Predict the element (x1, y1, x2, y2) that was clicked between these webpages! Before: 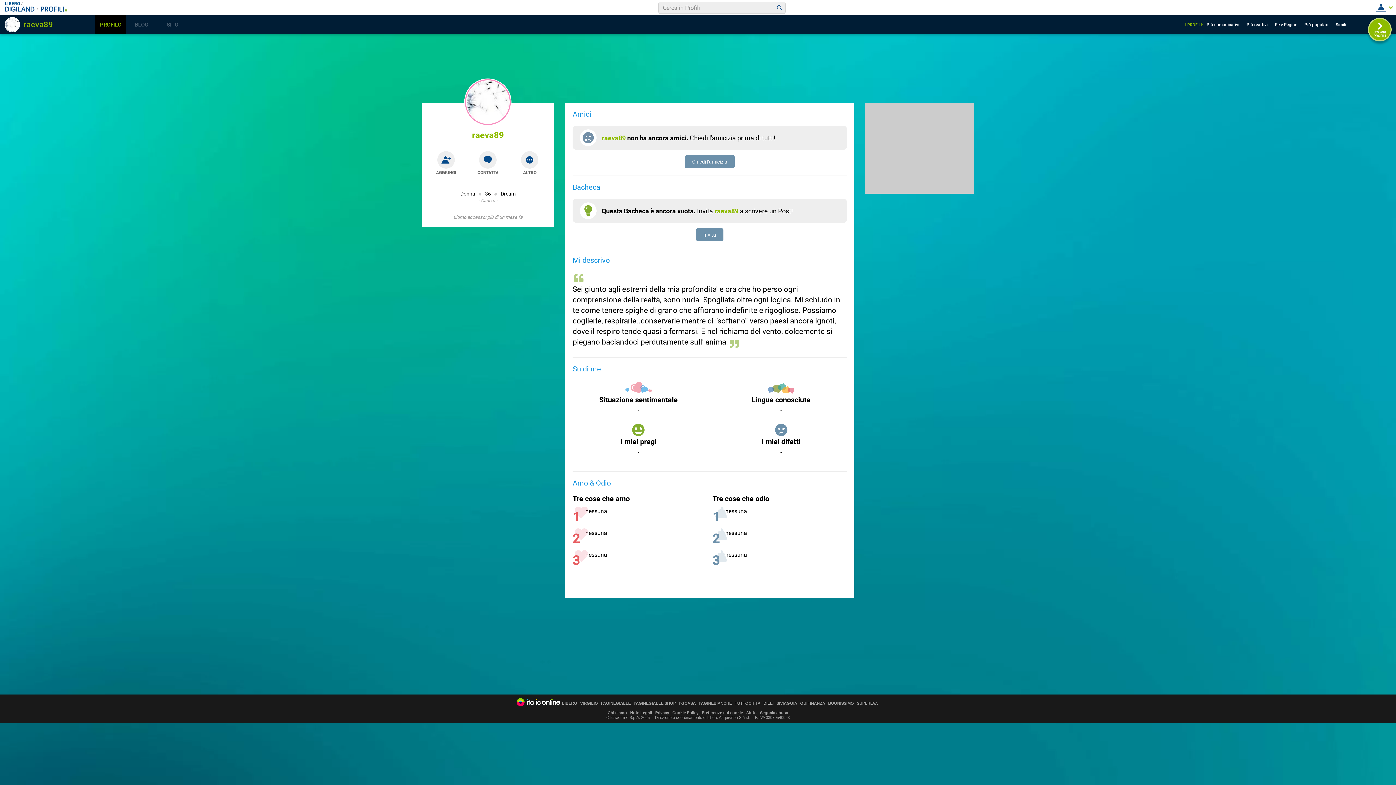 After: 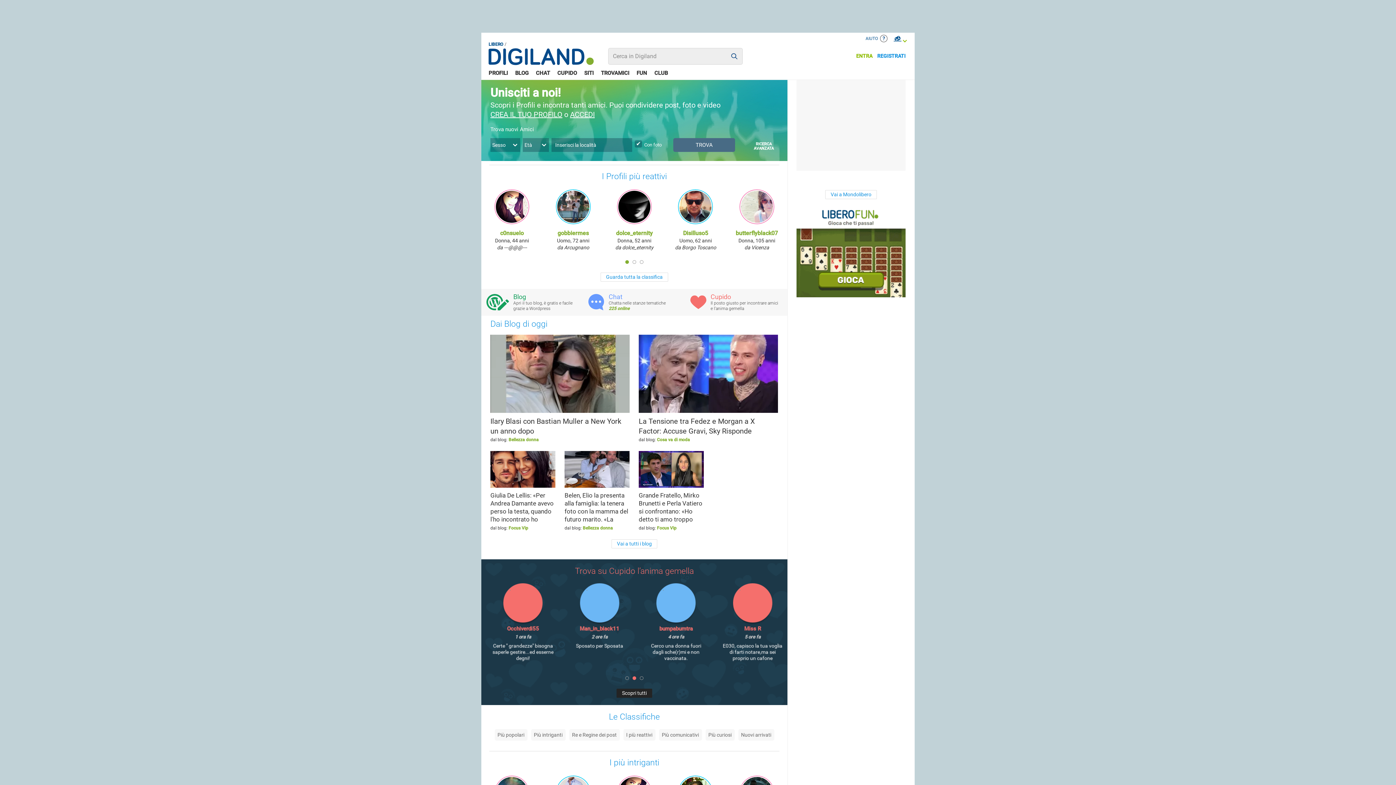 Action: bbox: (4, 6, 39, 13)